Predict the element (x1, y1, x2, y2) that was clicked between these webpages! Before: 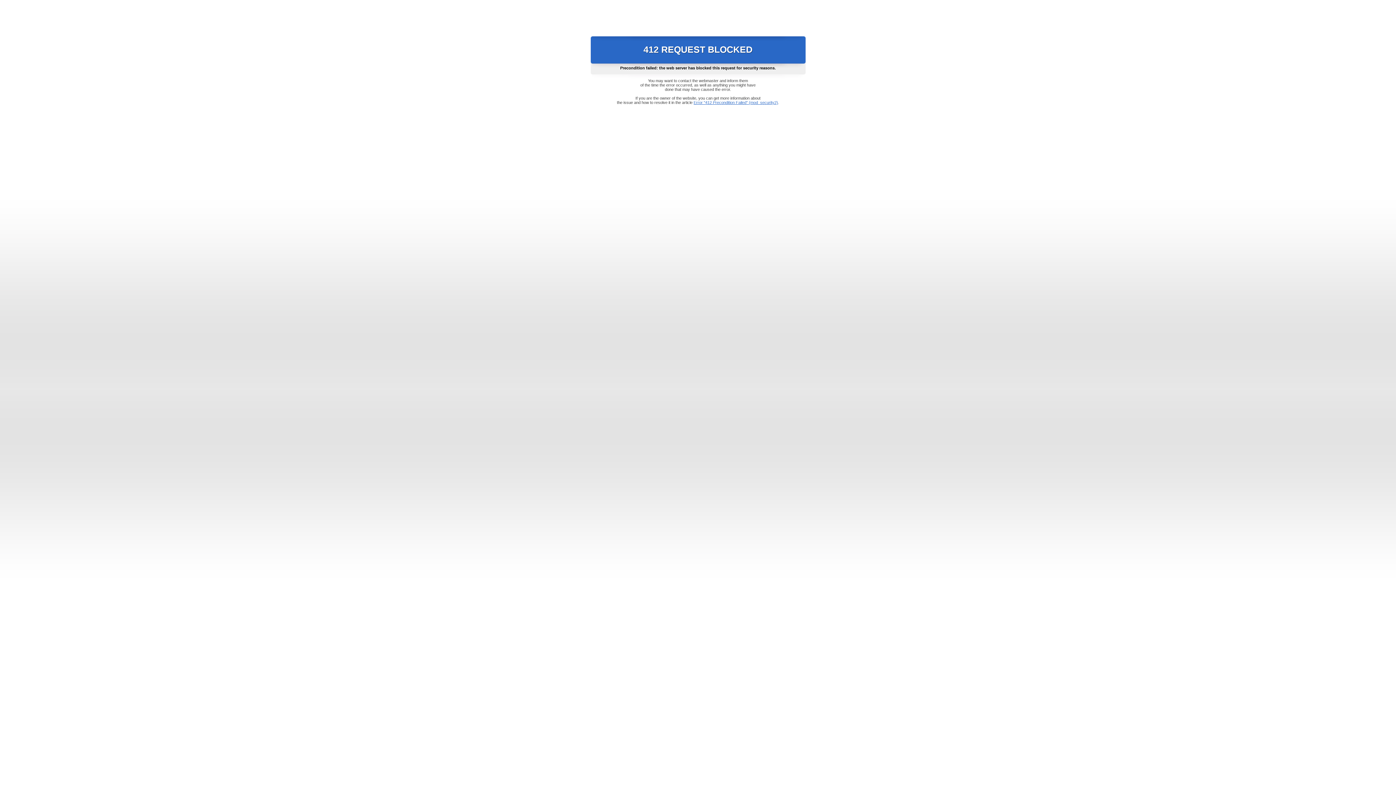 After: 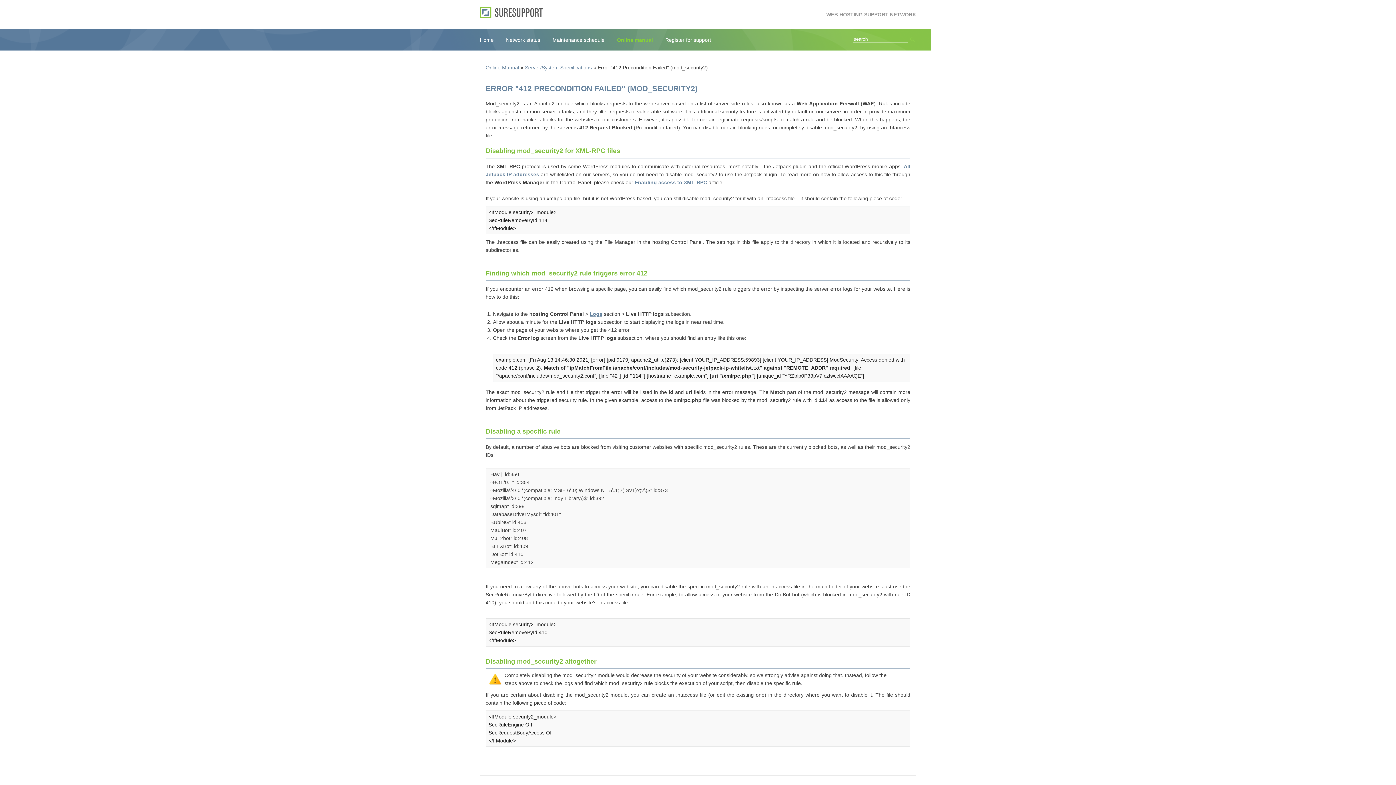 Action: bbox: (693, 100, 778, 104) label: Error "412 Precondition Failed" (mod_security2)